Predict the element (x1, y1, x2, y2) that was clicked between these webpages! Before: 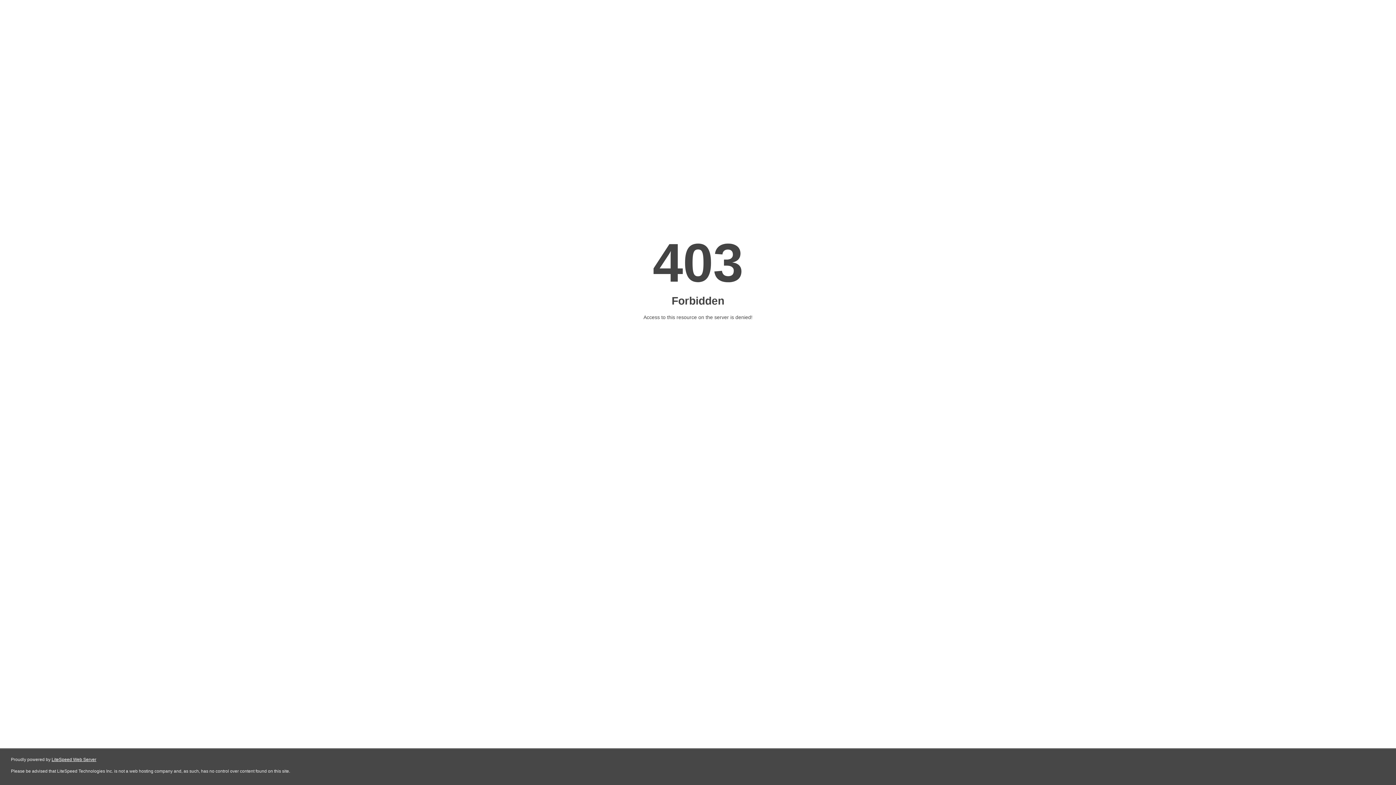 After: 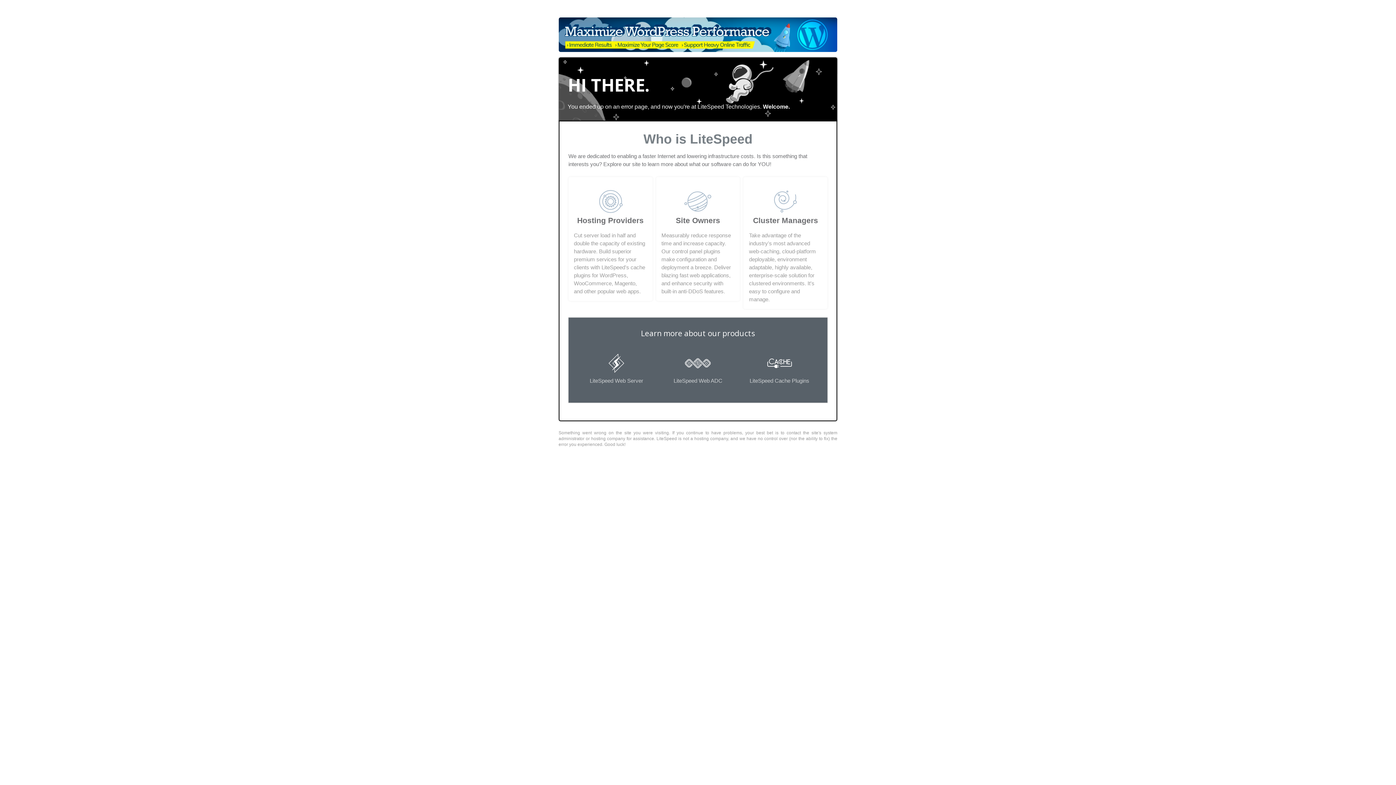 Action: bbox: (51, 757, 96, 762) label: LiteSpeed Web Server